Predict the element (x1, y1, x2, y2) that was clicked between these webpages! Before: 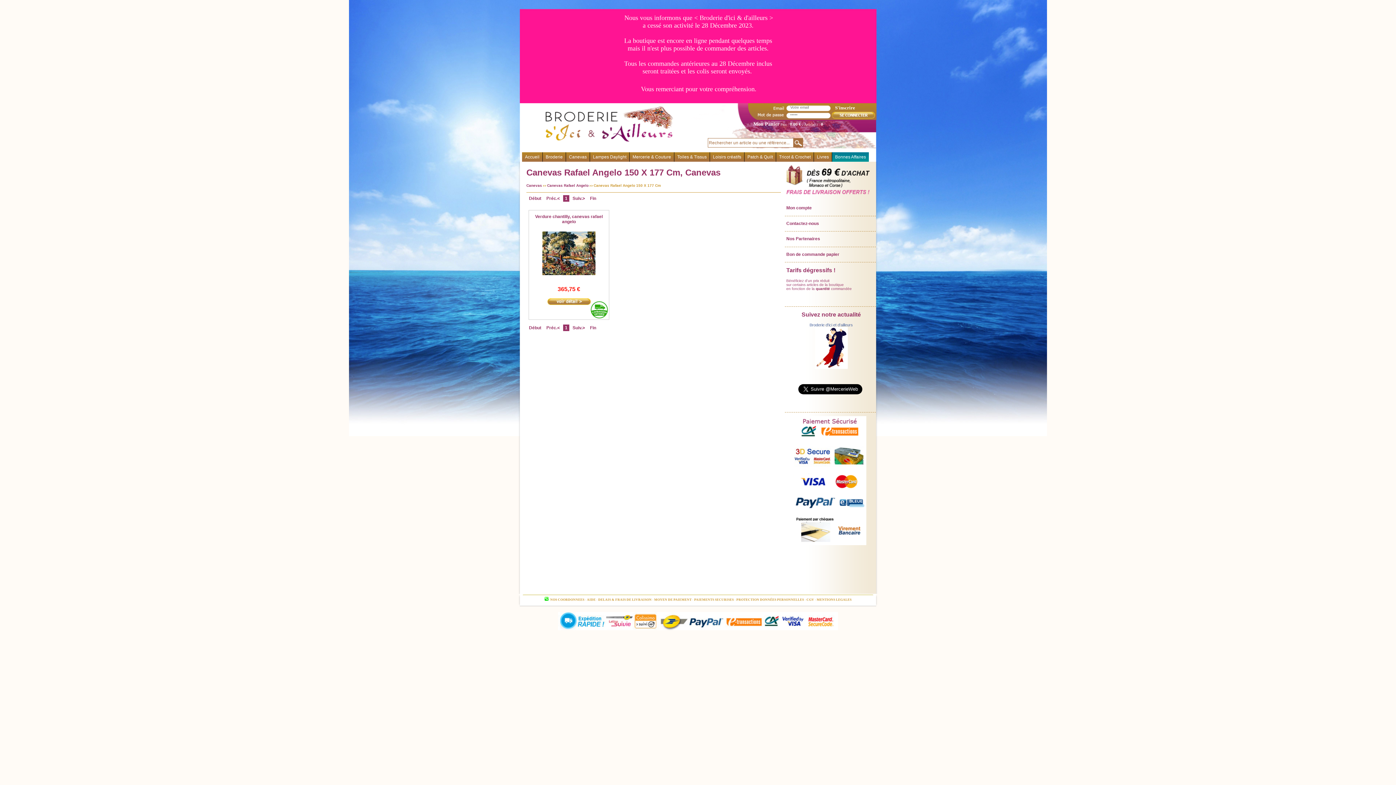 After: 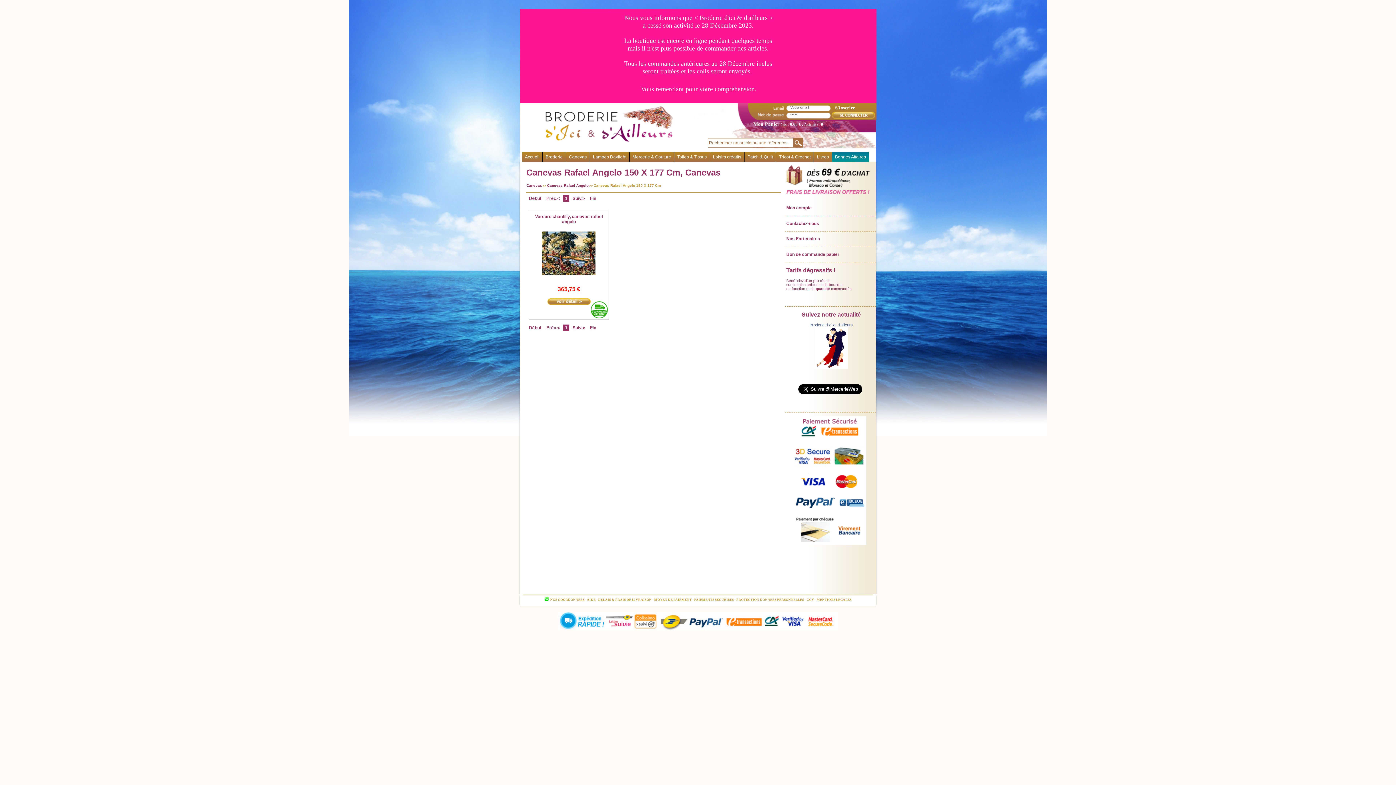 Action: label: Fin bbox: (588, 324, 598, 331)